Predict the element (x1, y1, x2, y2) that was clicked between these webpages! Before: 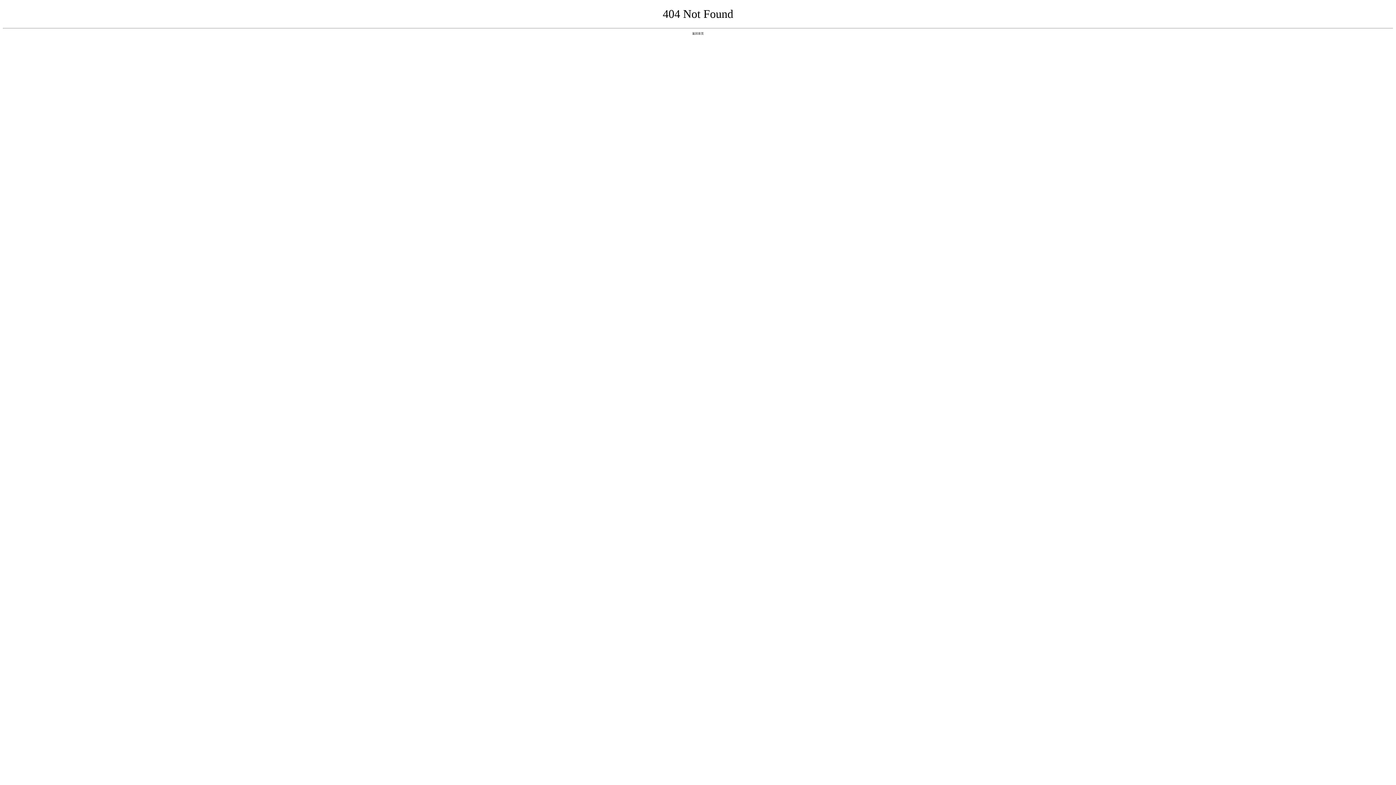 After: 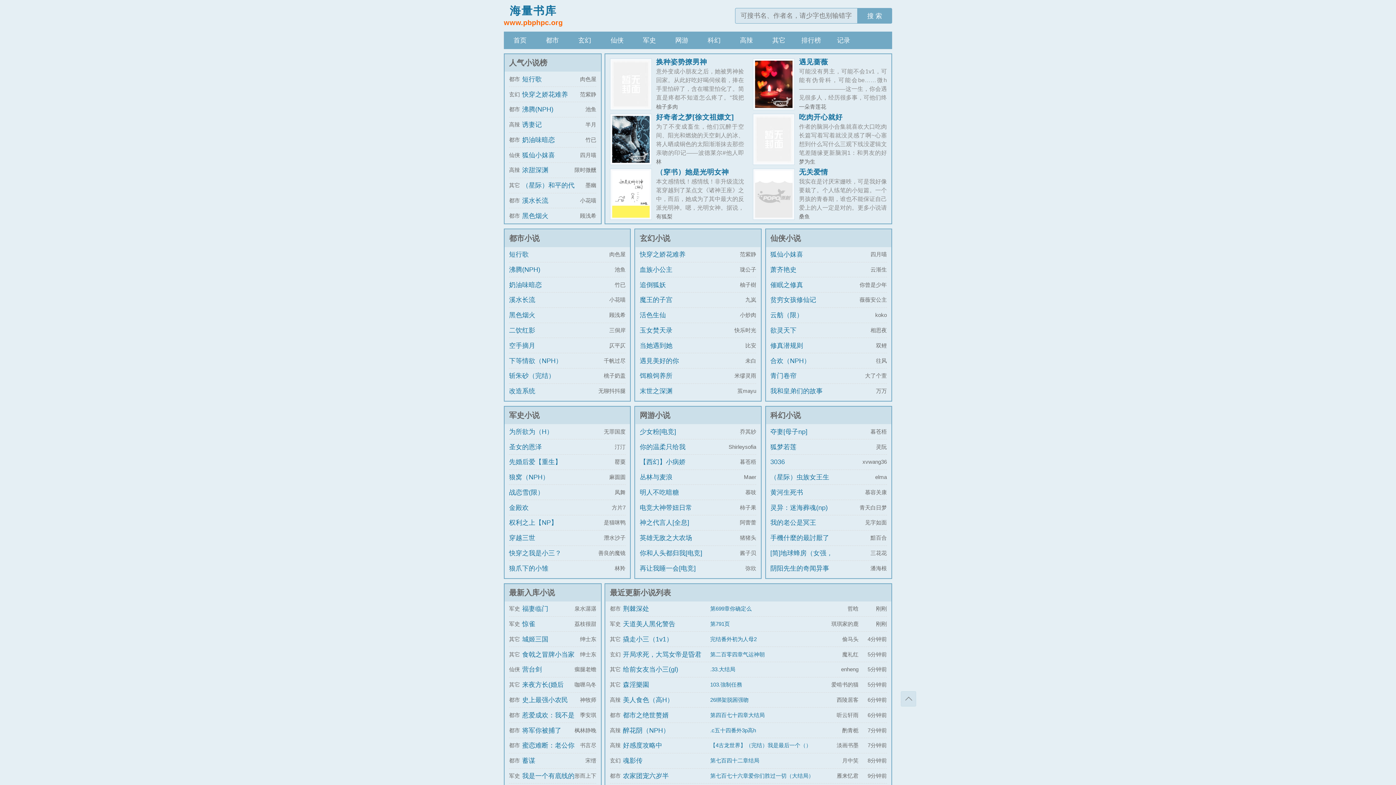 Action: bbox: (692, 31, 704, 35) label: 返回首页